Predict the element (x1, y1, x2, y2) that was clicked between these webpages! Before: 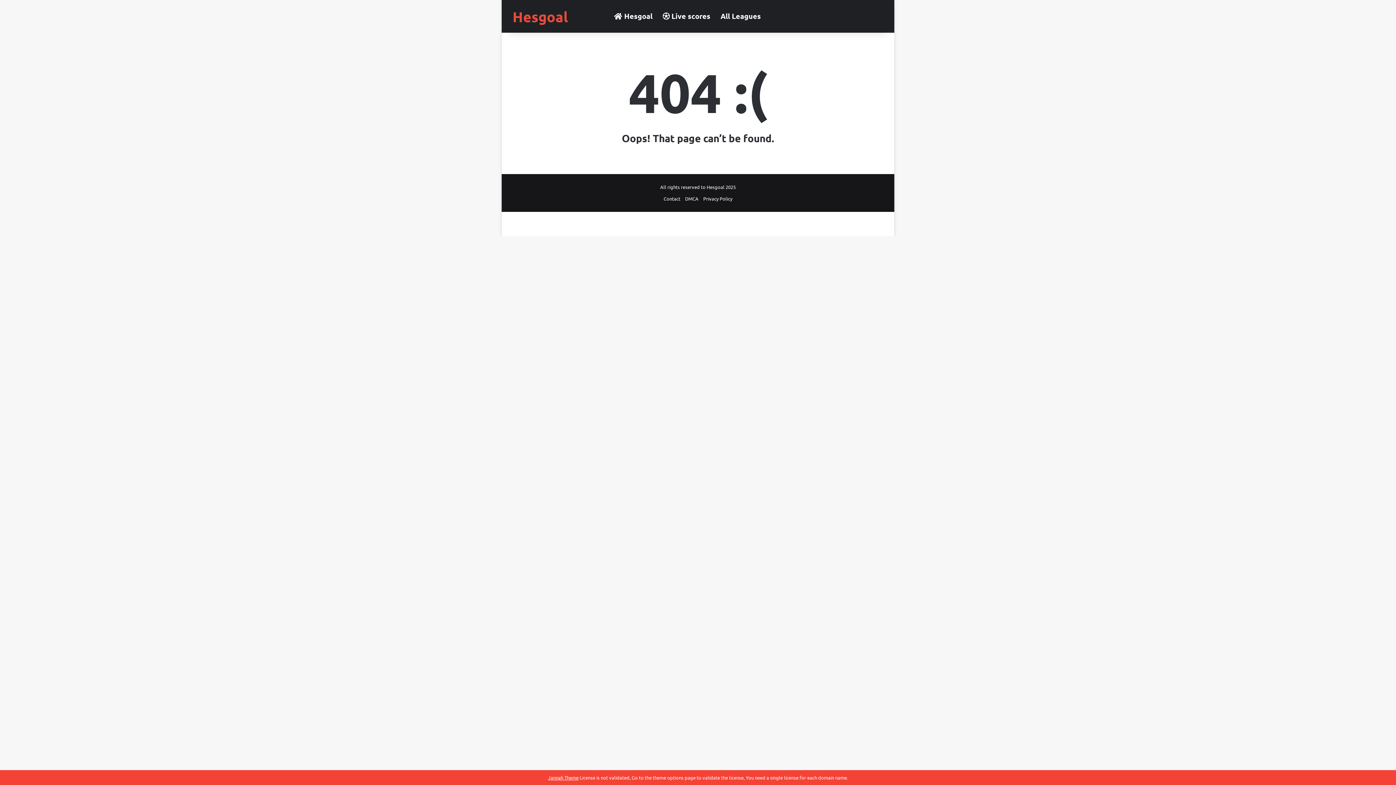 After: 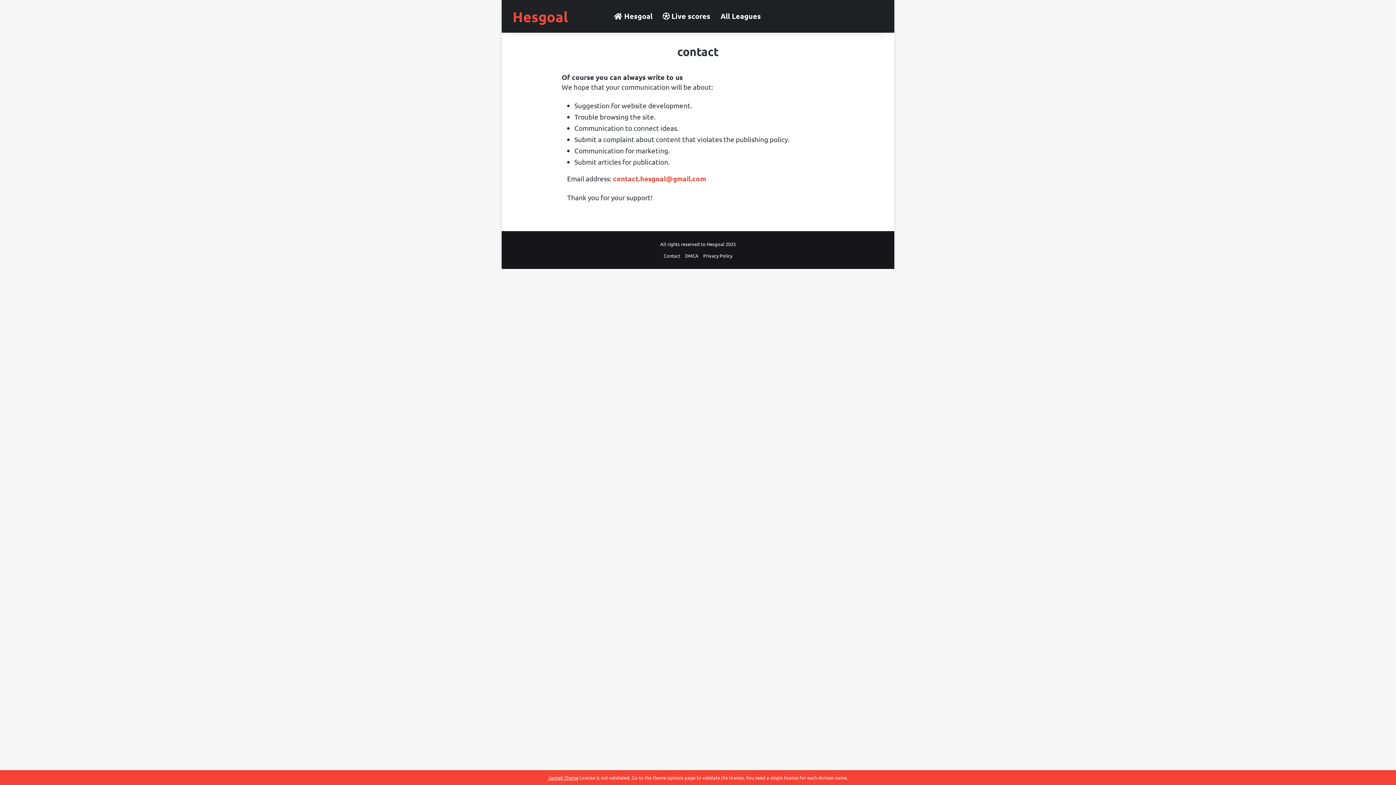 Action: label: Contact bbox: (663, 195, 680, 201)